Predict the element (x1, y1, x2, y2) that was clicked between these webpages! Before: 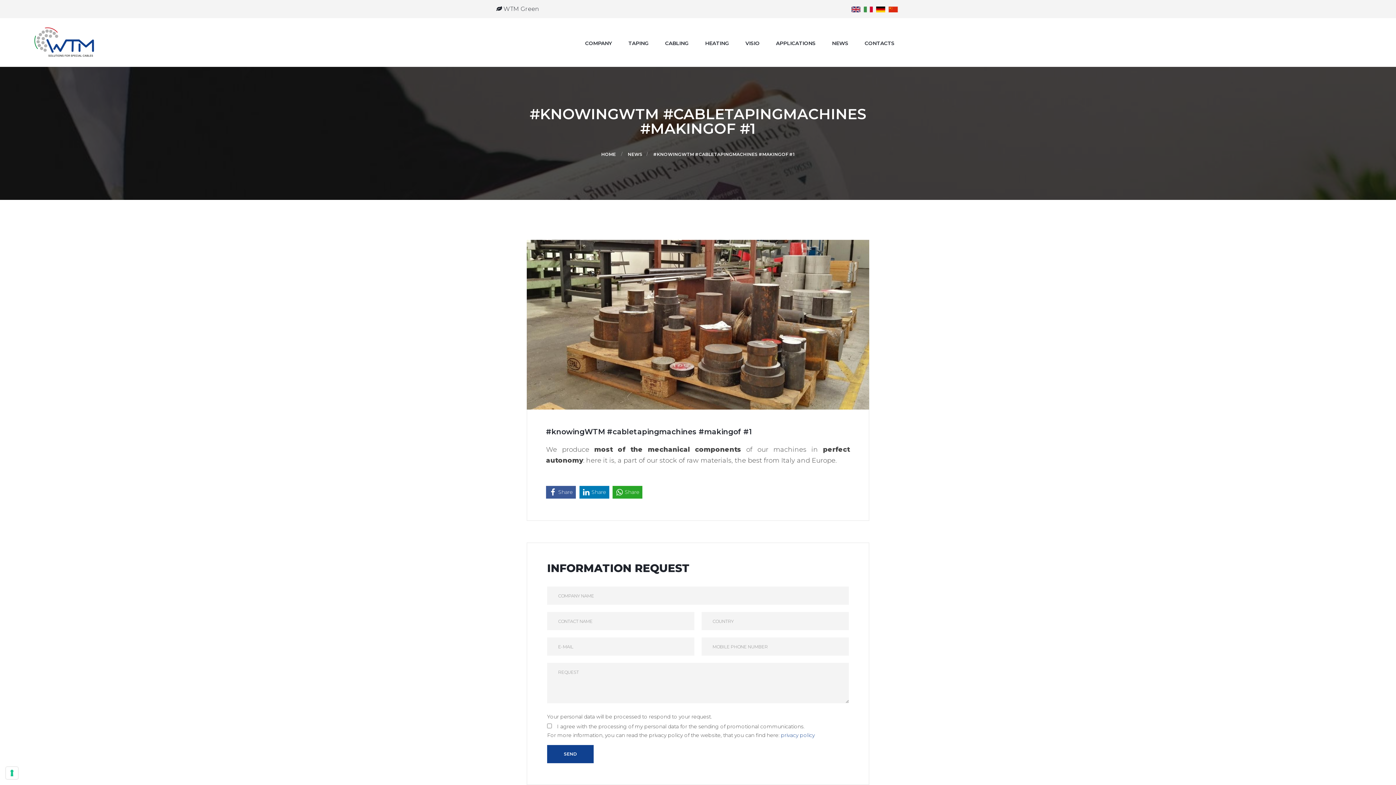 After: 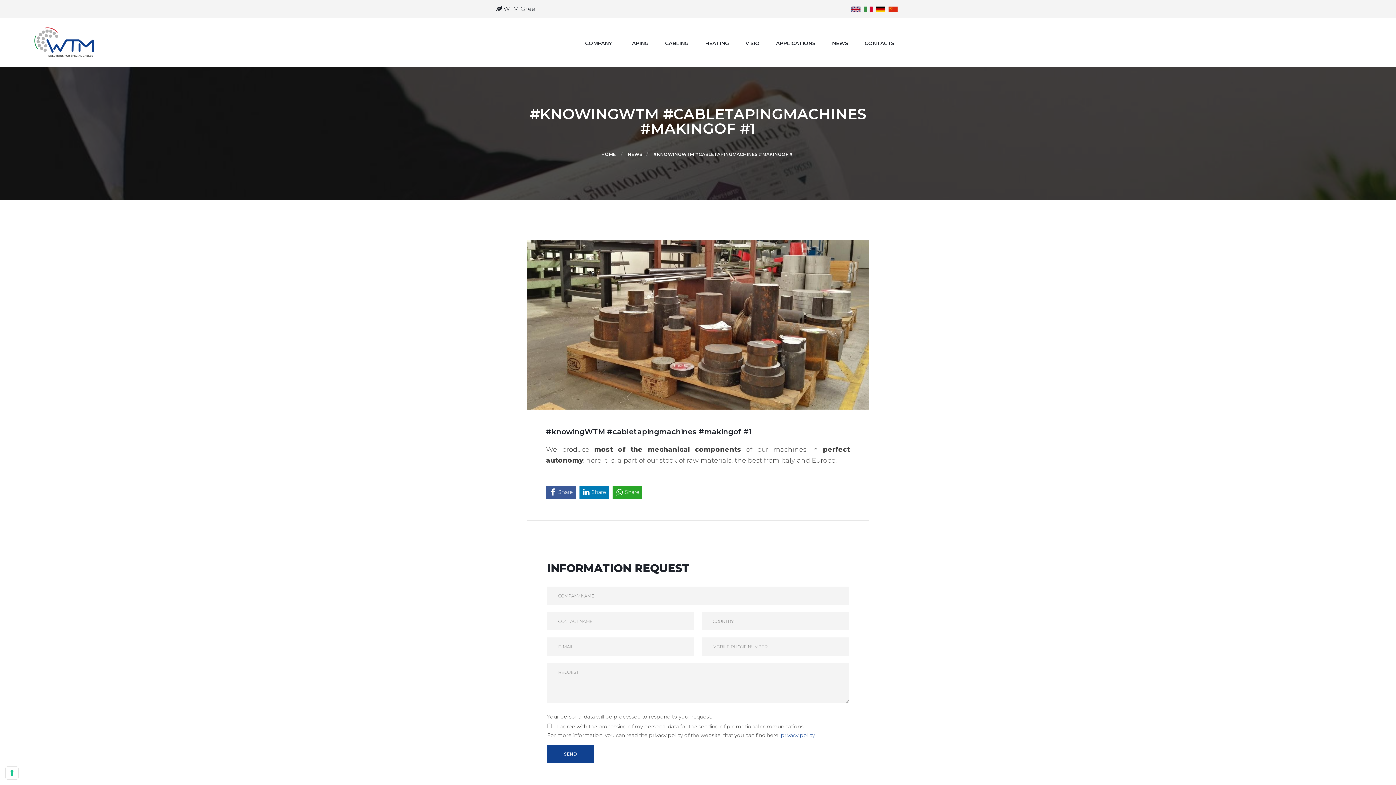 Action: bbox: (653, 151, 794, 157) label: #KNOWINGWTM #CABLETAPINGMACHINES #MAKINGOF #1